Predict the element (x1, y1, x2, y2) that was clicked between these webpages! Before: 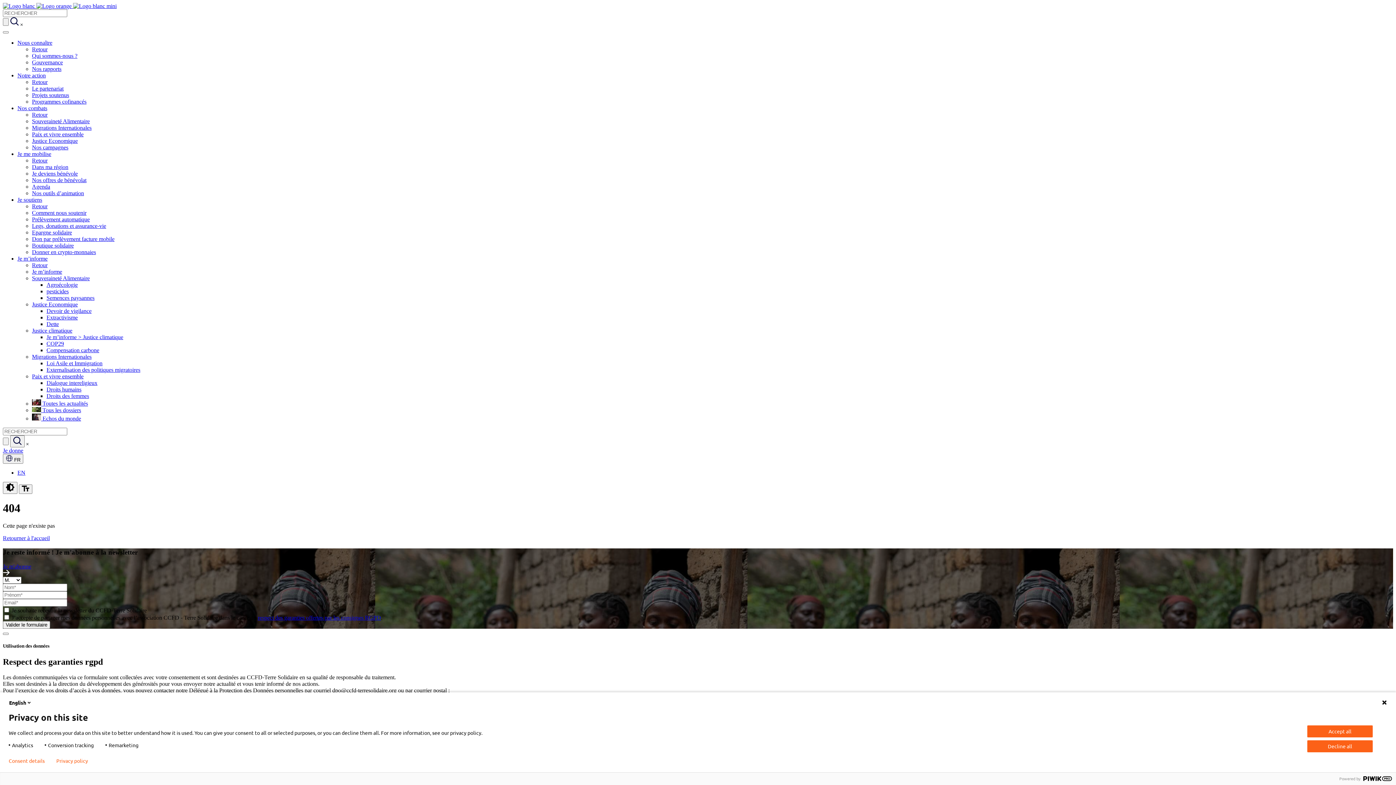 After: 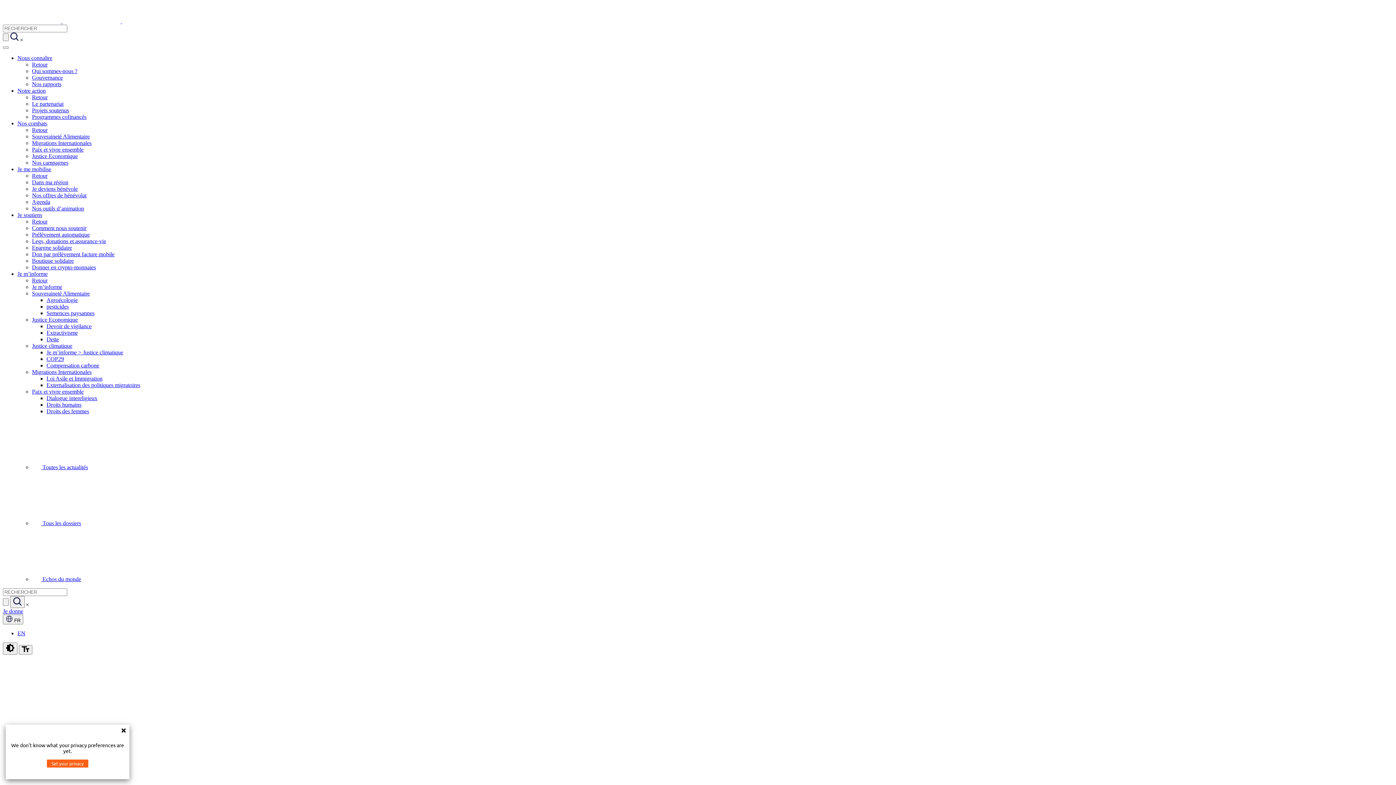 Action: bbox: (46, 360, 102, 366) label: Loi Asile et Immigration